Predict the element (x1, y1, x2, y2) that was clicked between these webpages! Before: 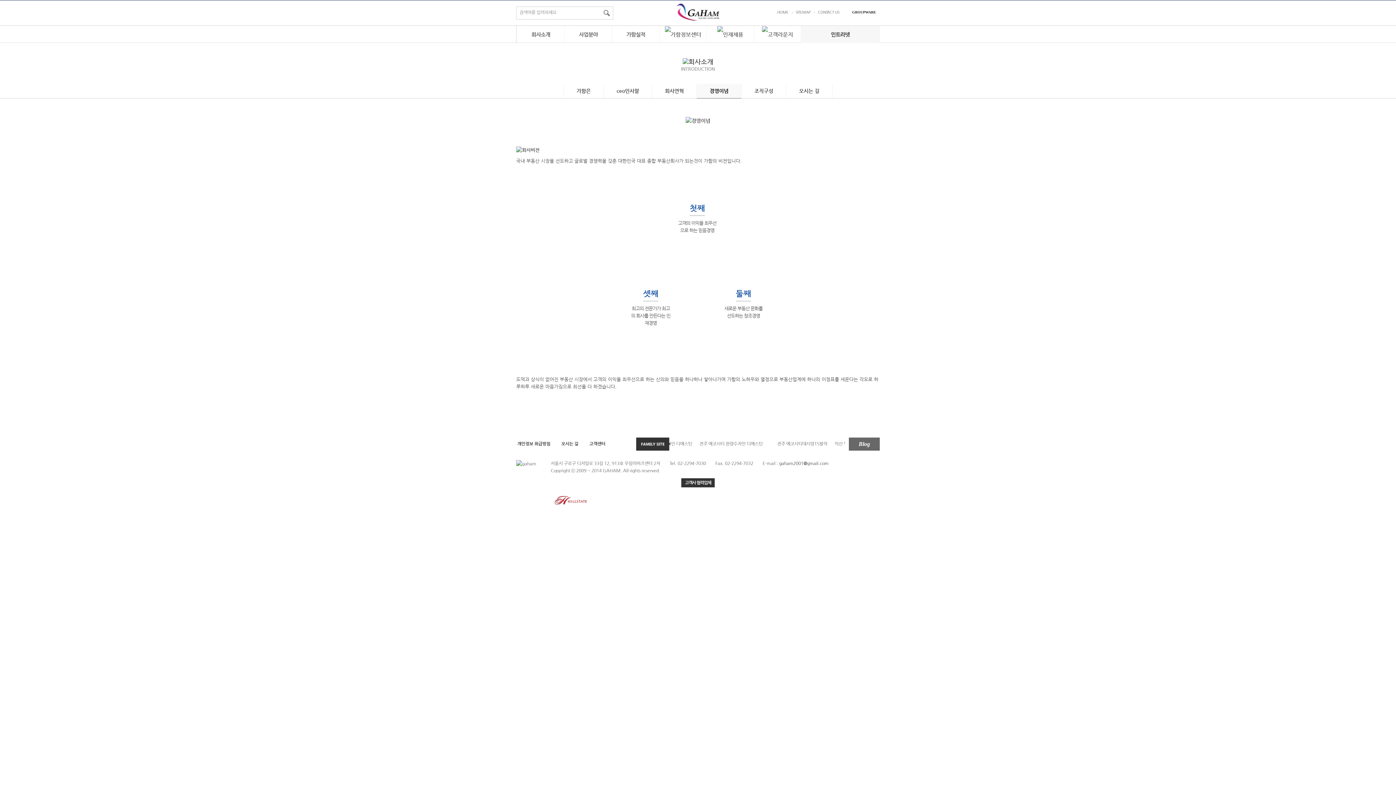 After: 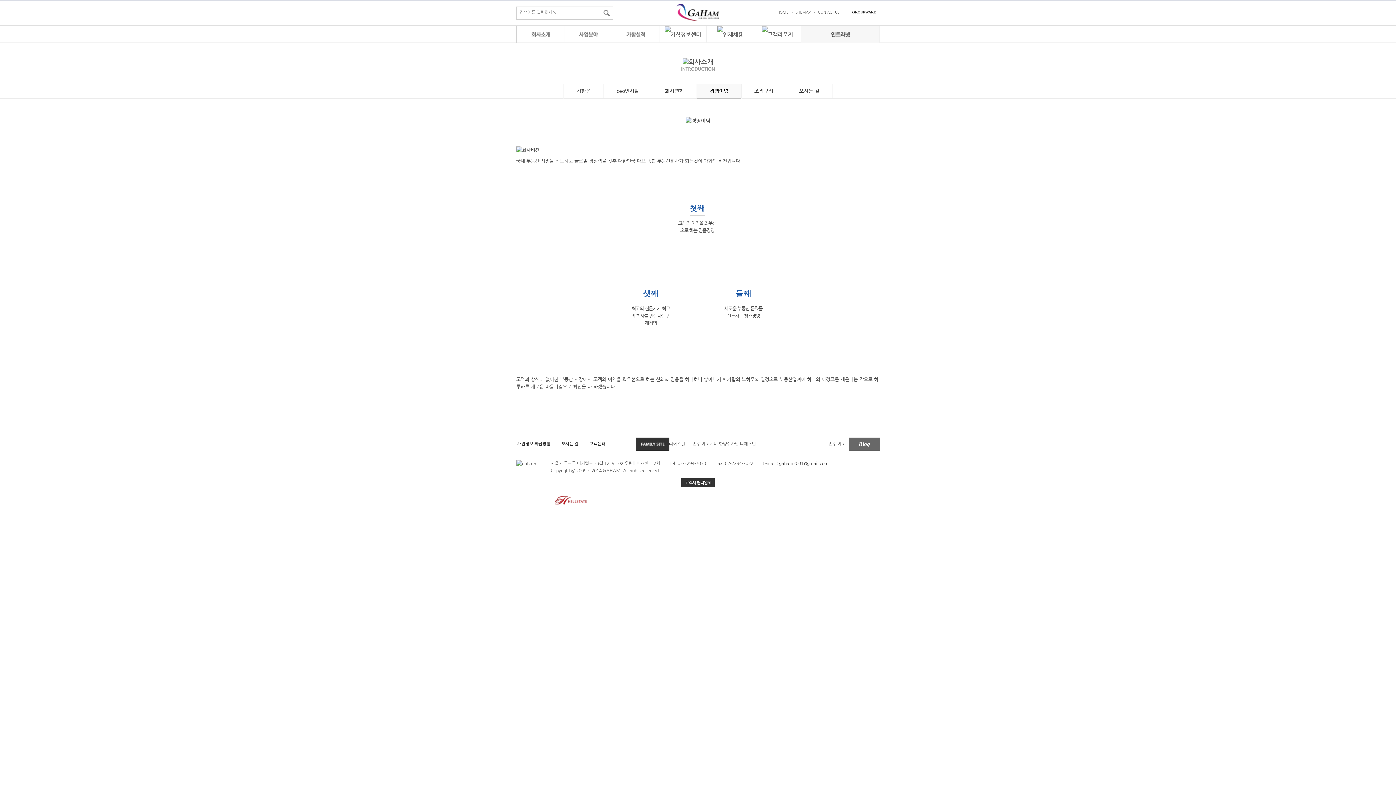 Action: bbox: (505, 494, 525, 502)